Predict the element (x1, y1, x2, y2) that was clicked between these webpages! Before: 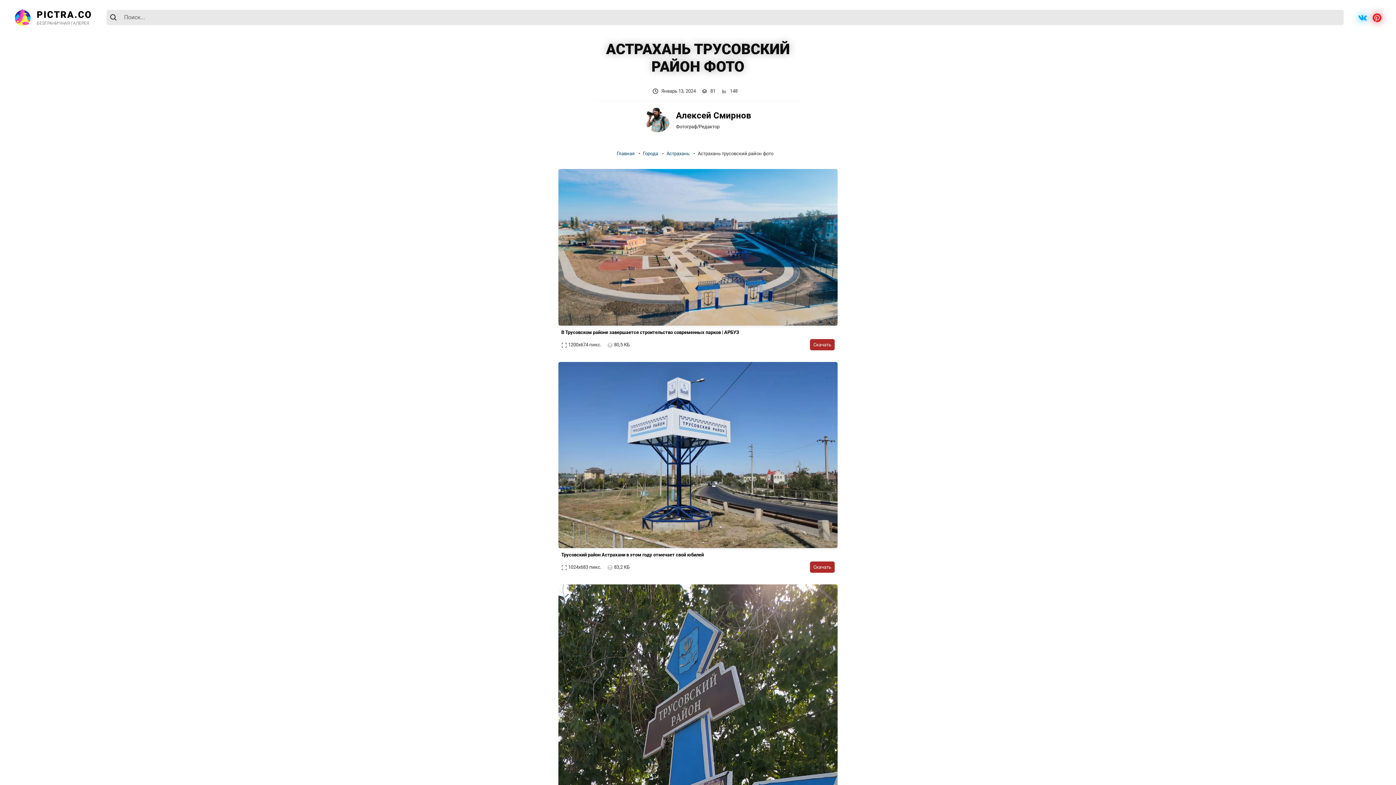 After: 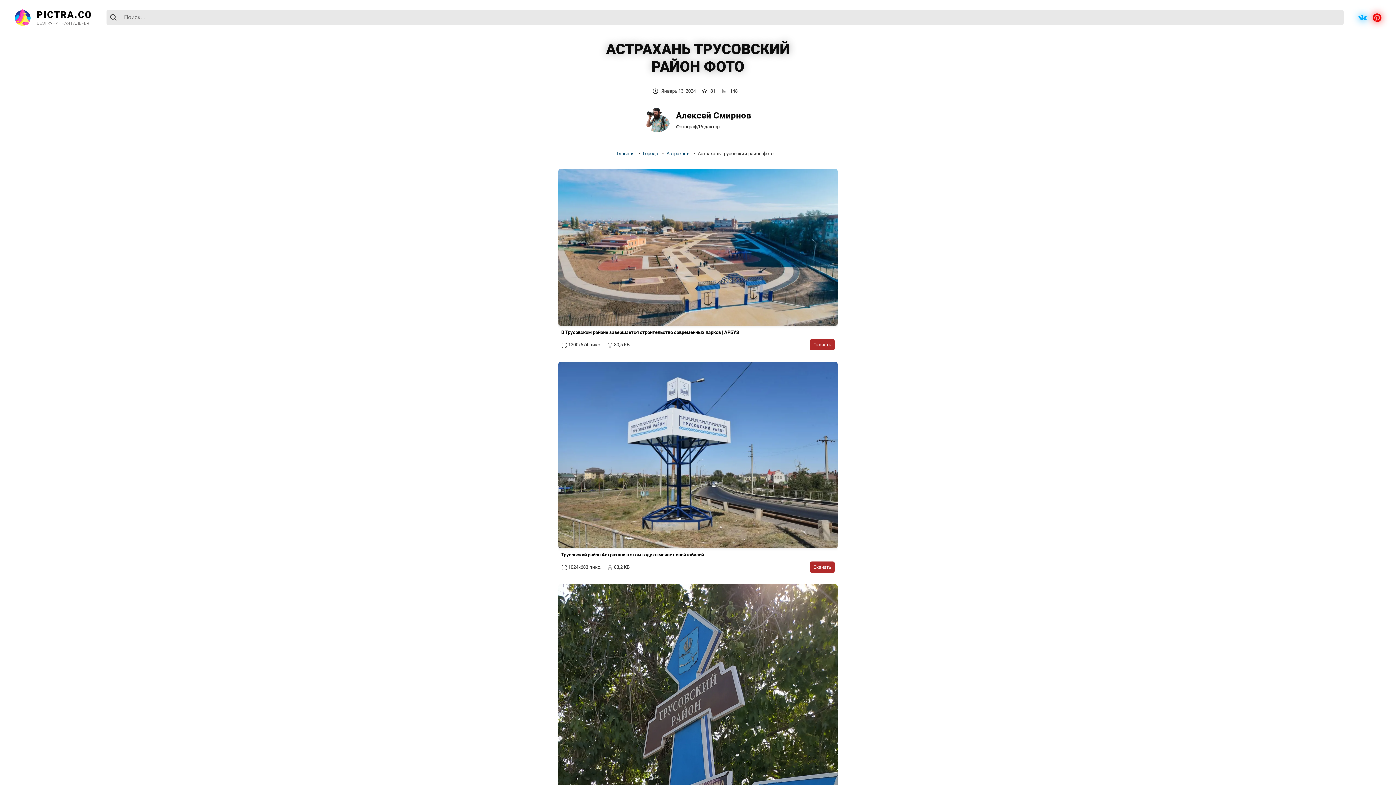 Action: bbox: (1373, 12, 1381, 22)